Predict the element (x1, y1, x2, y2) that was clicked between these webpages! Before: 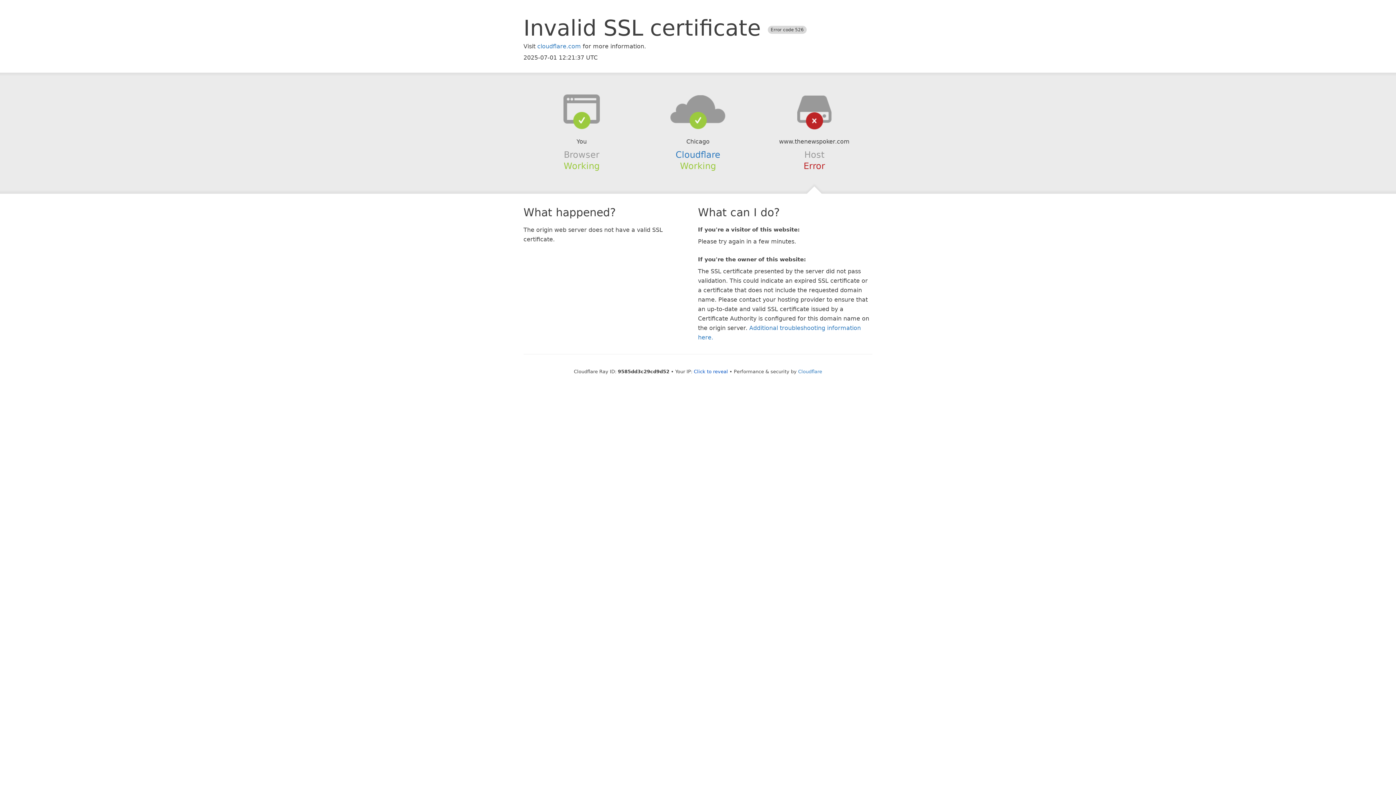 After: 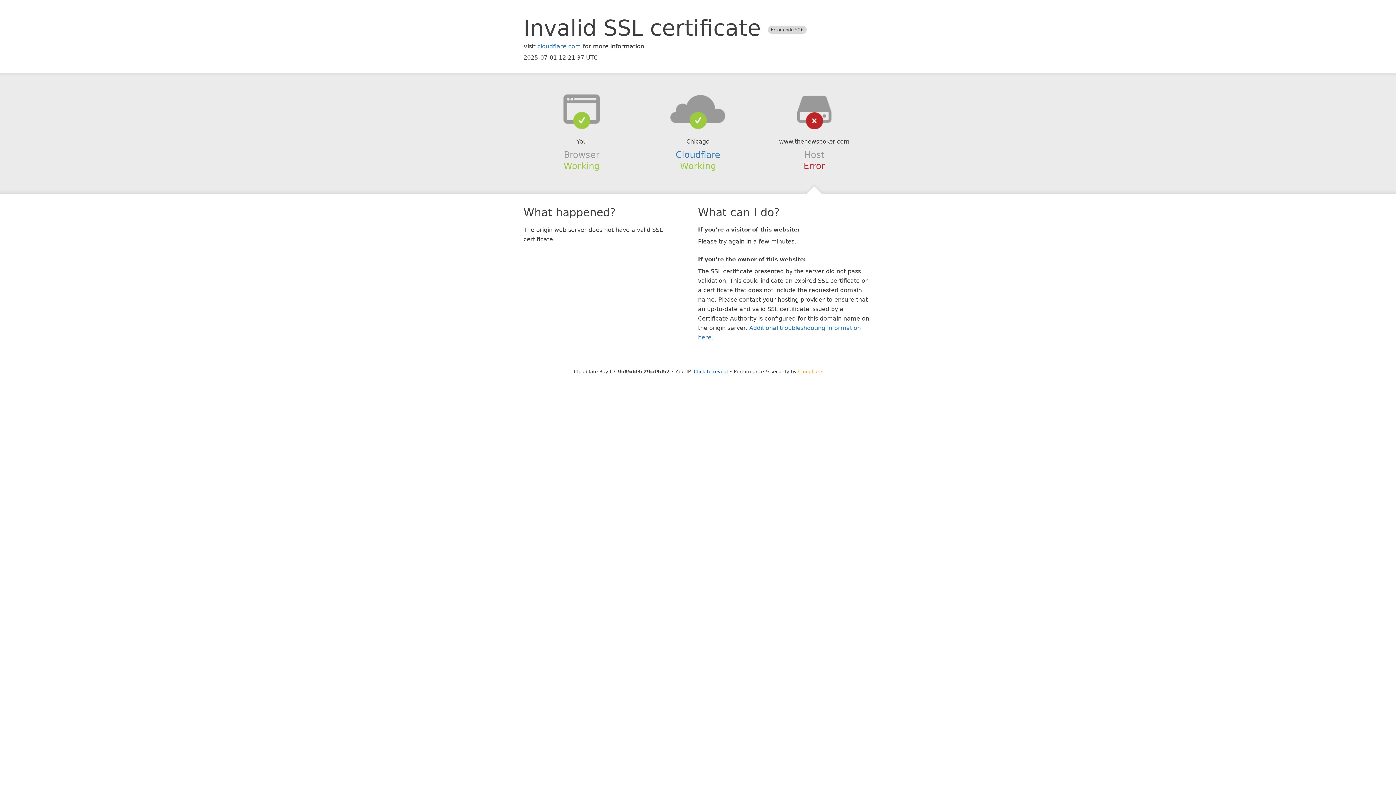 Action: label: Cloudflare bbox: (798, 368, 822, 374)